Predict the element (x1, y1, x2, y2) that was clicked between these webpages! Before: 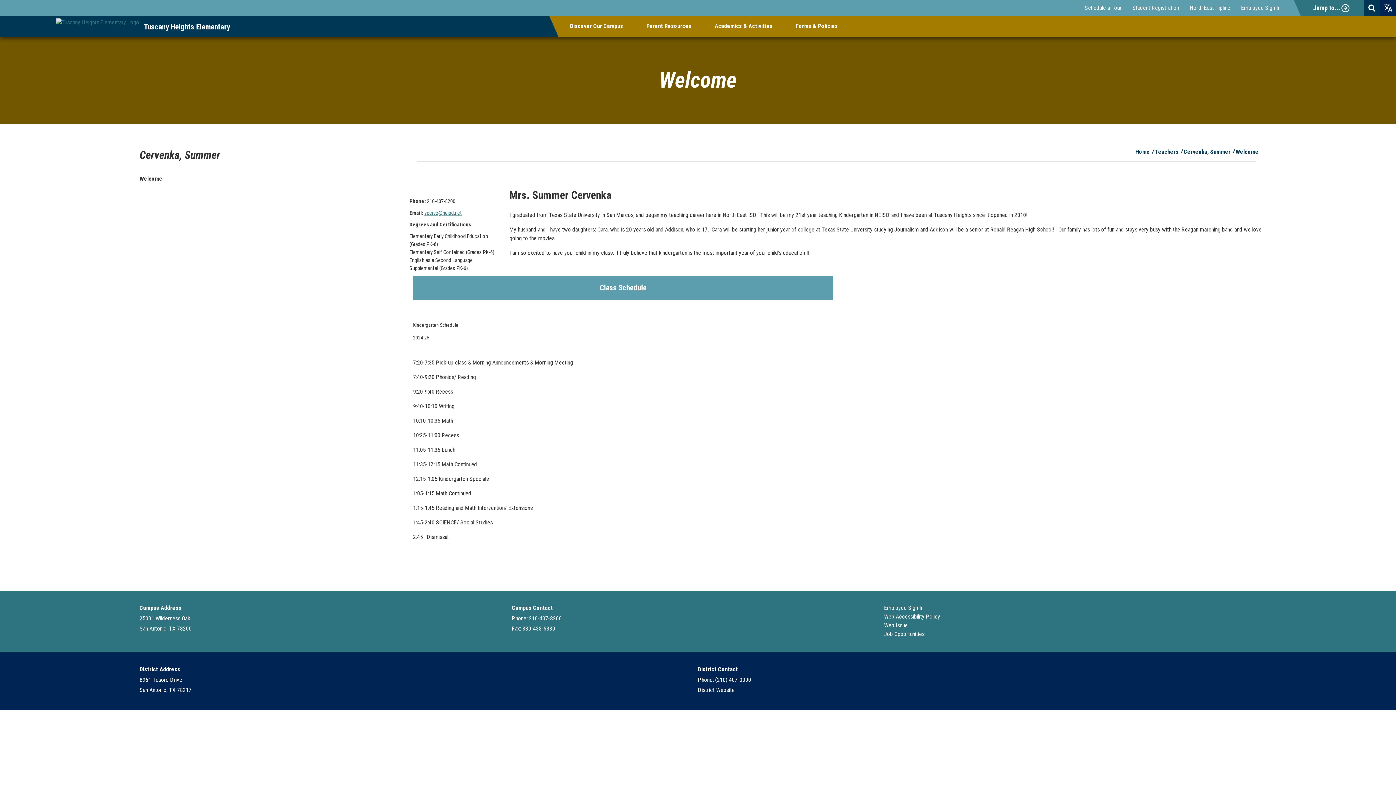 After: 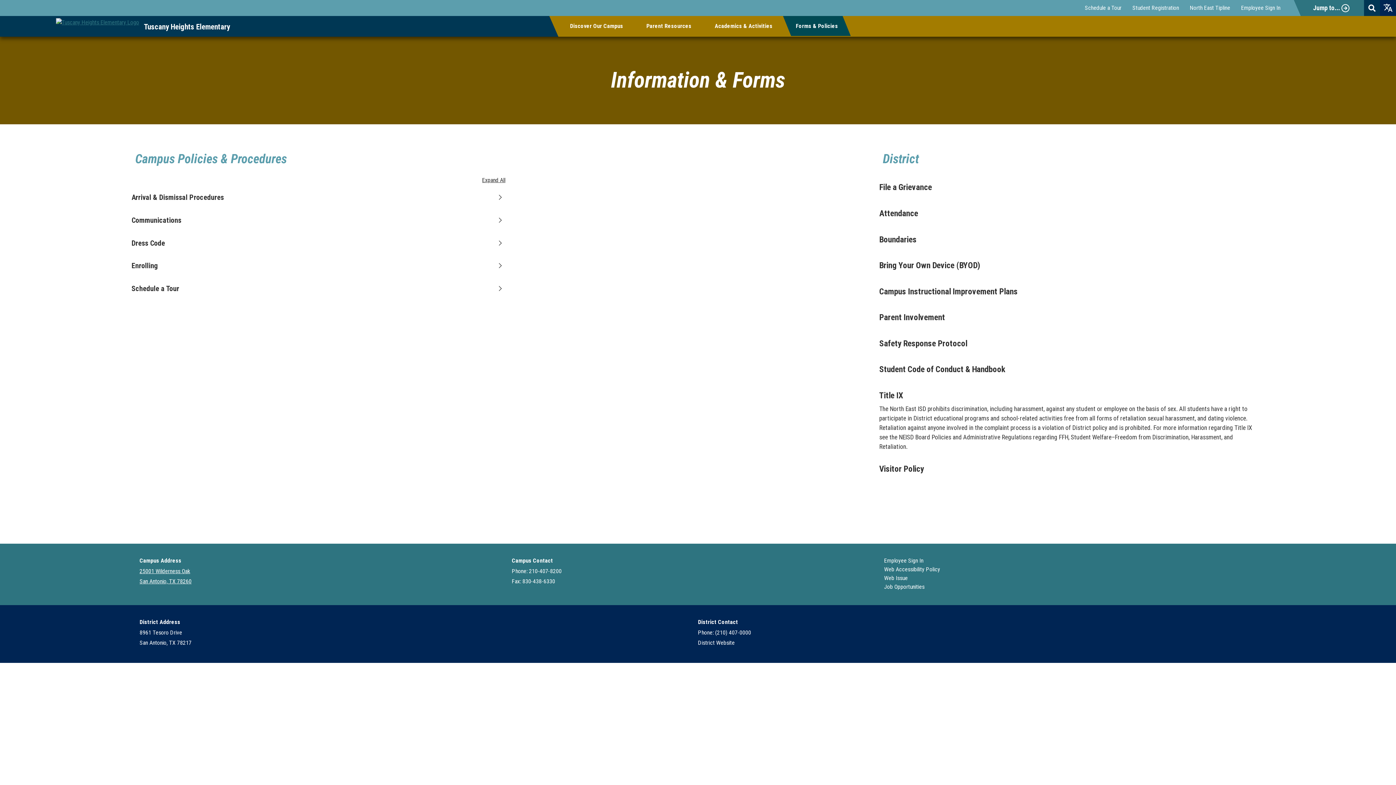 Action: bbox: (787, 16, 846, 36) label: Forms & Policies